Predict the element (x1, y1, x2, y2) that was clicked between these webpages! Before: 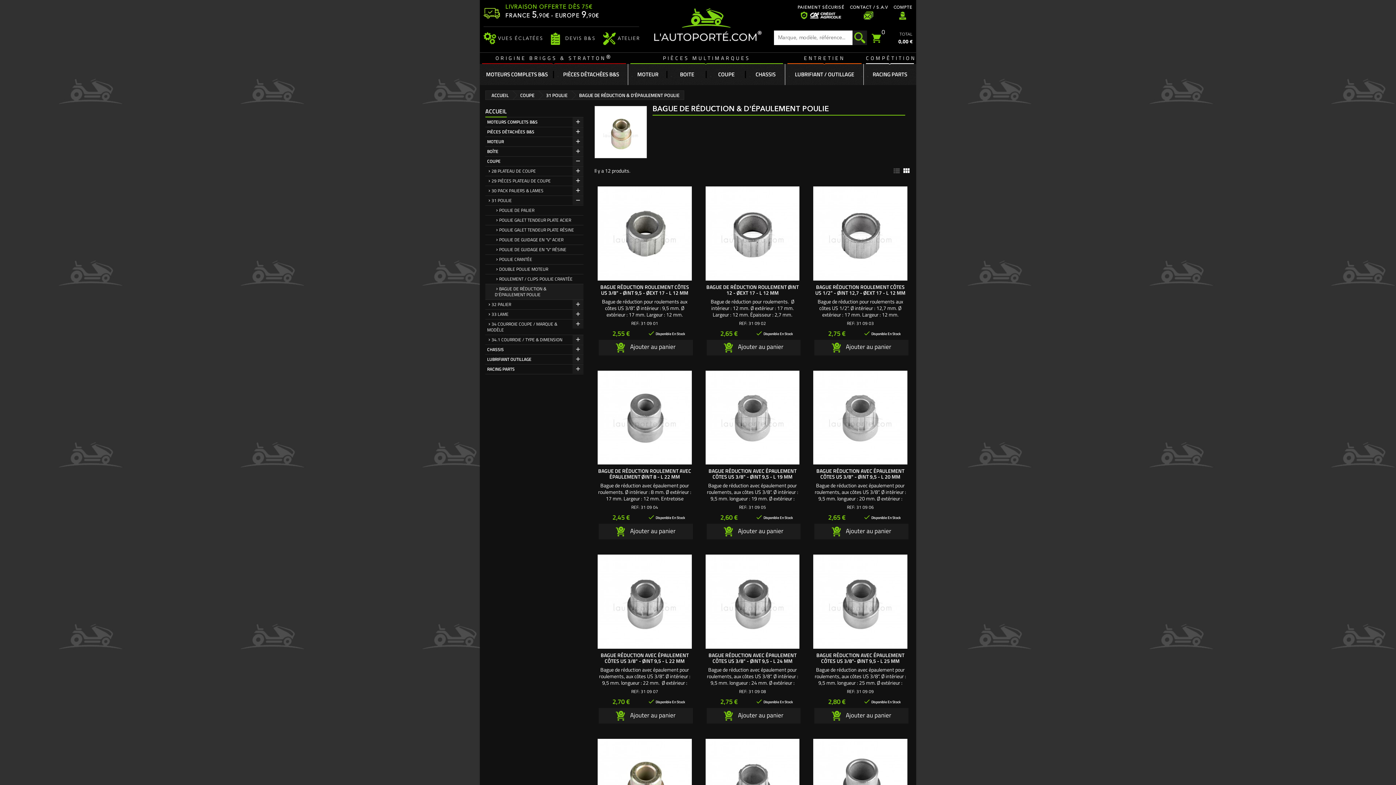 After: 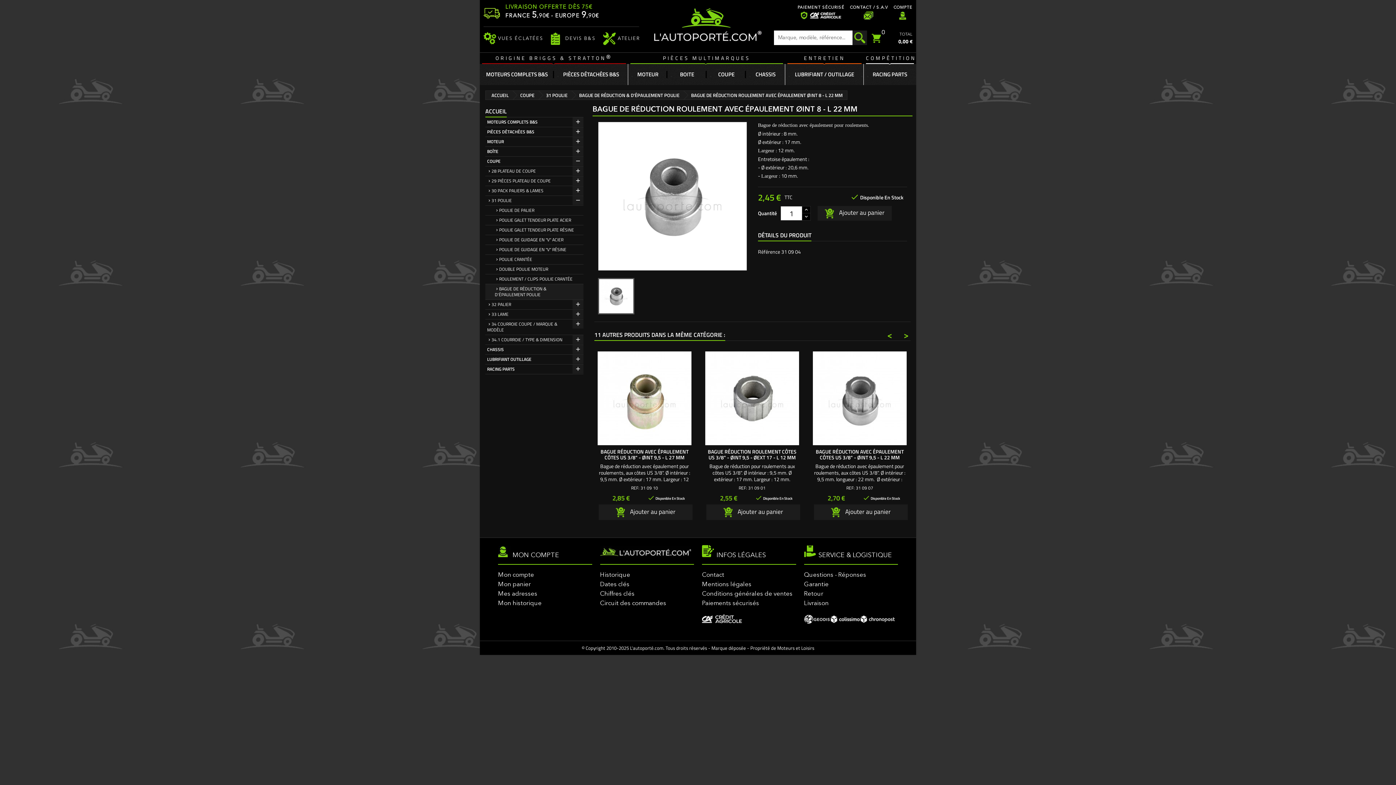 Action: label: BAGUE DE RÉDUCTION ROULEMENT AVEC ÉPAULEMENT ØINT 8 - L 22 MM bbox: (598, 467, 691, 480)